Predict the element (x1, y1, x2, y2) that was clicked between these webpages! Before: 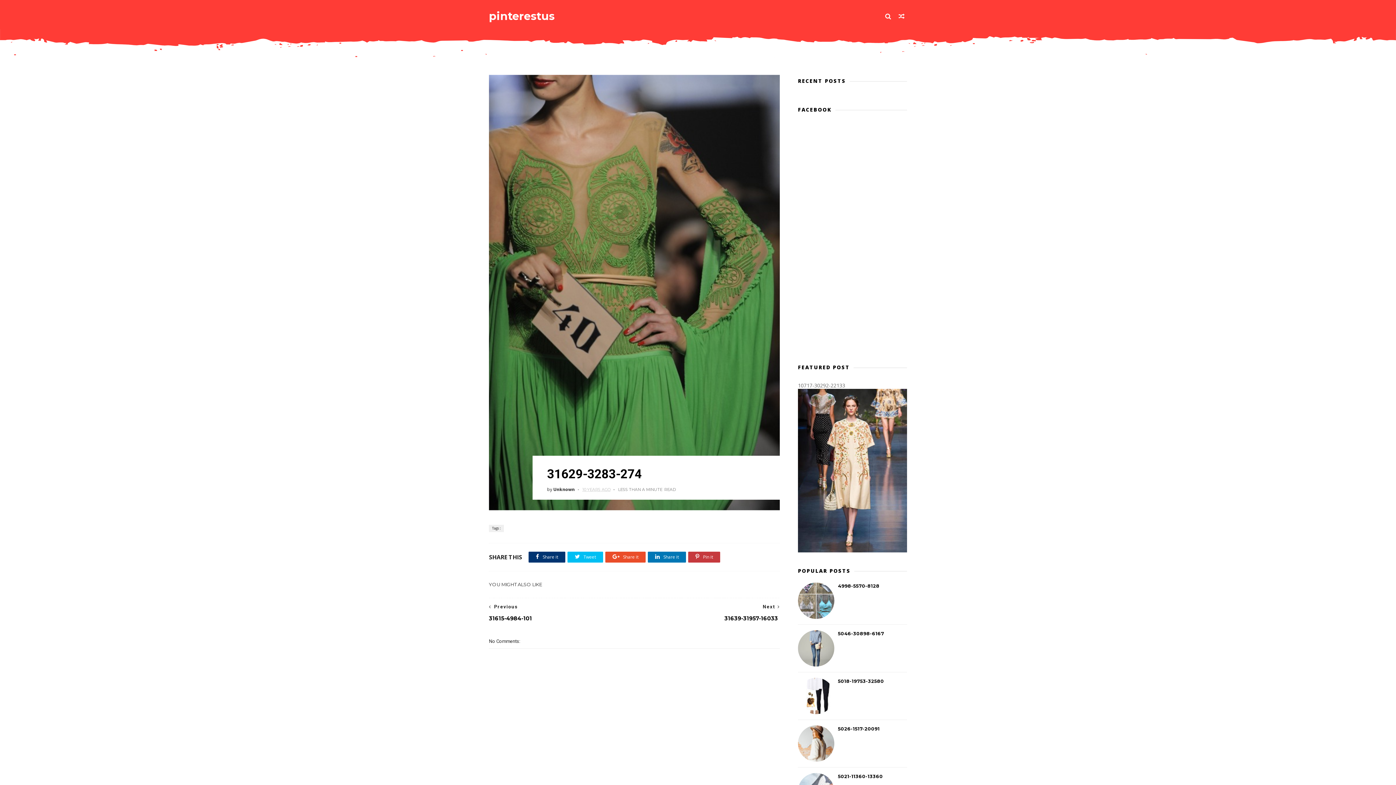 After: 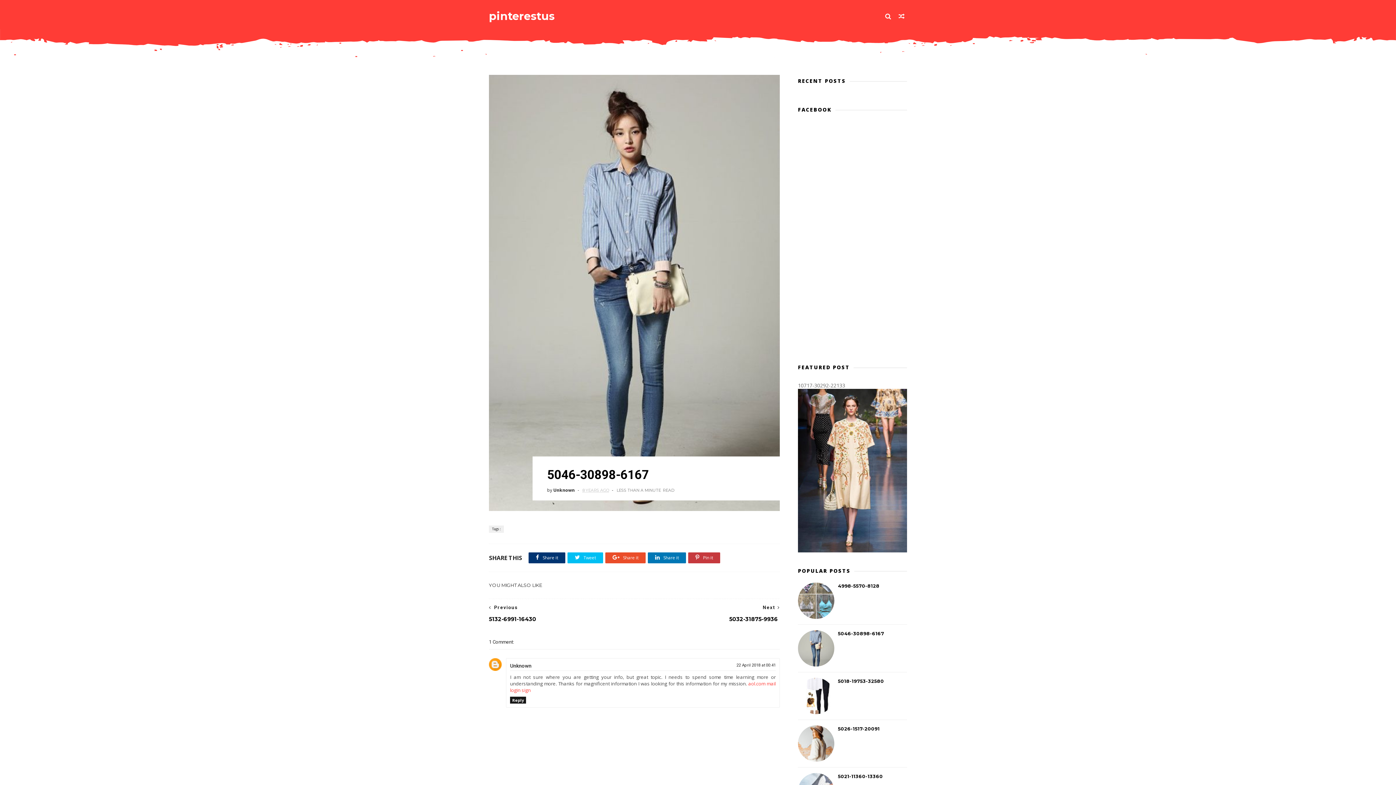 Action: bbox: (838, 630, 884, 636) label: 5046-30898-6167